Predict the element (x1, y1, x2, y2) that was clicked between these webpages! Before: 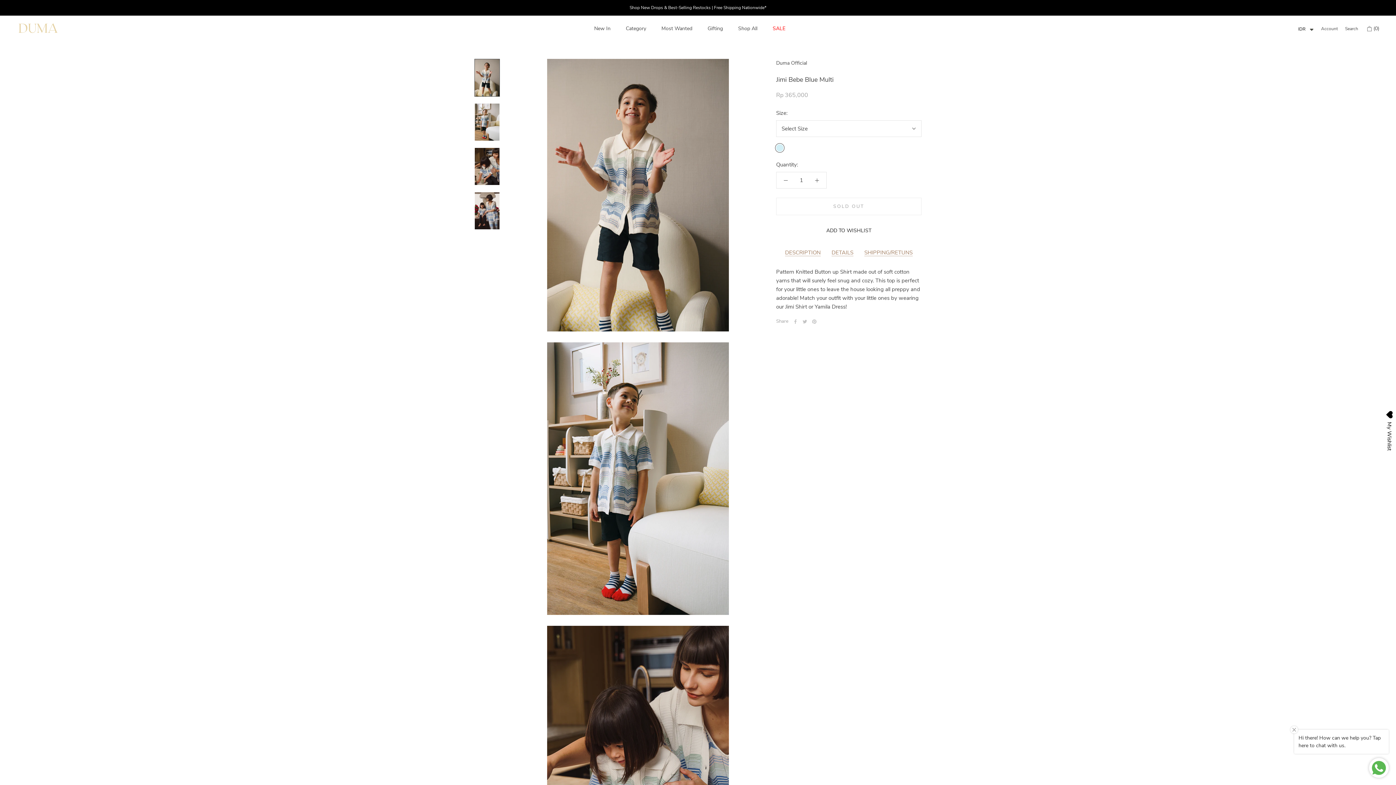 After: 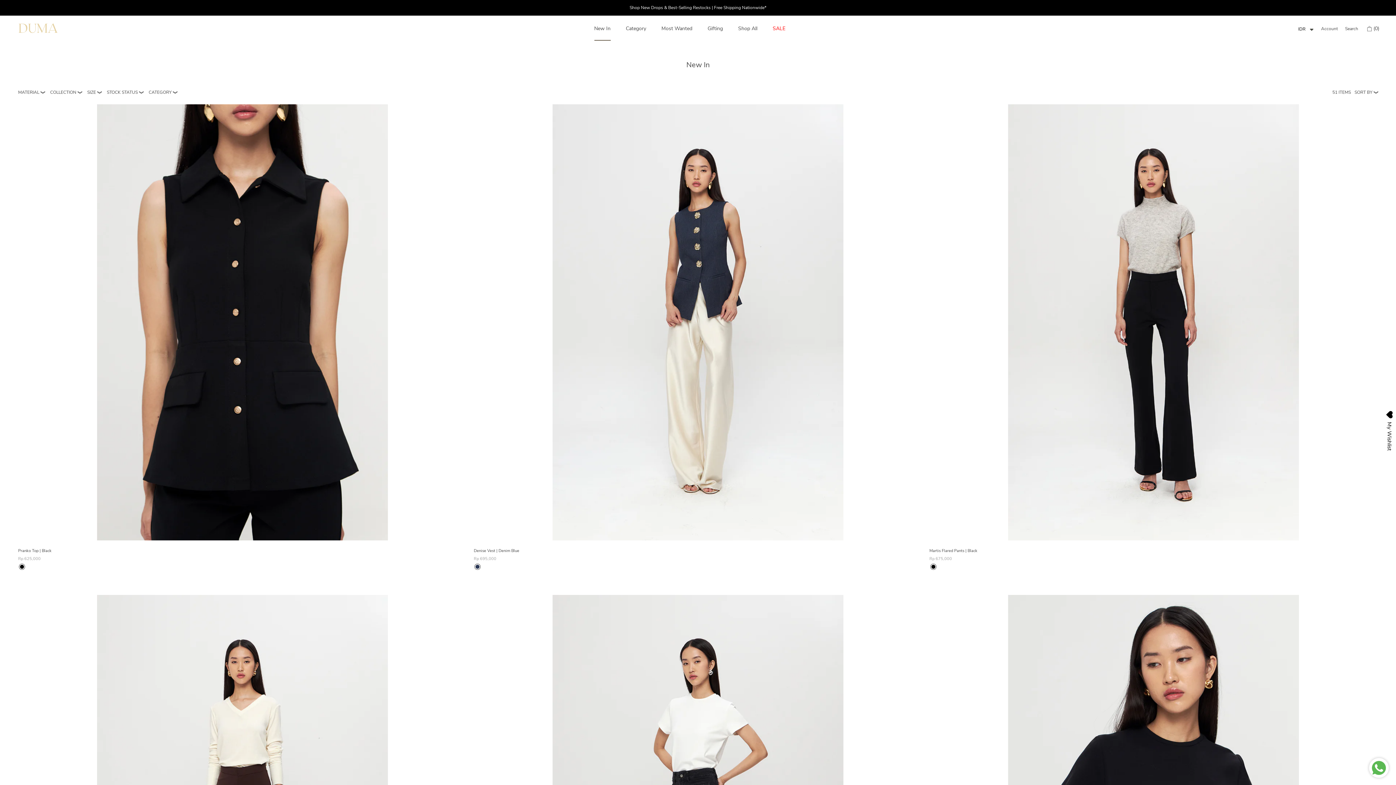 Action: bbox: (629, 4, 766, 10) label: Shop New Drops & Best-Selling Restocks | Free Shipping Nationwide*